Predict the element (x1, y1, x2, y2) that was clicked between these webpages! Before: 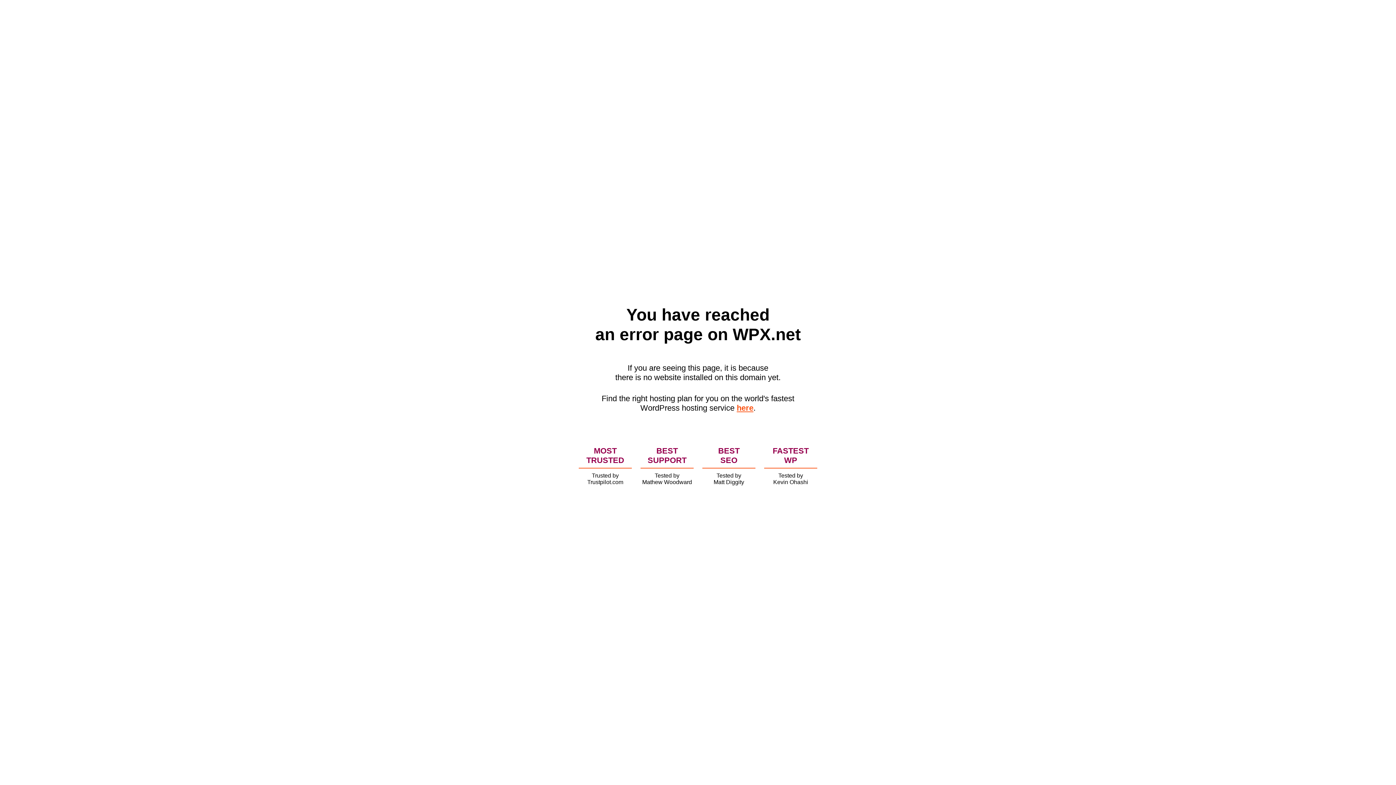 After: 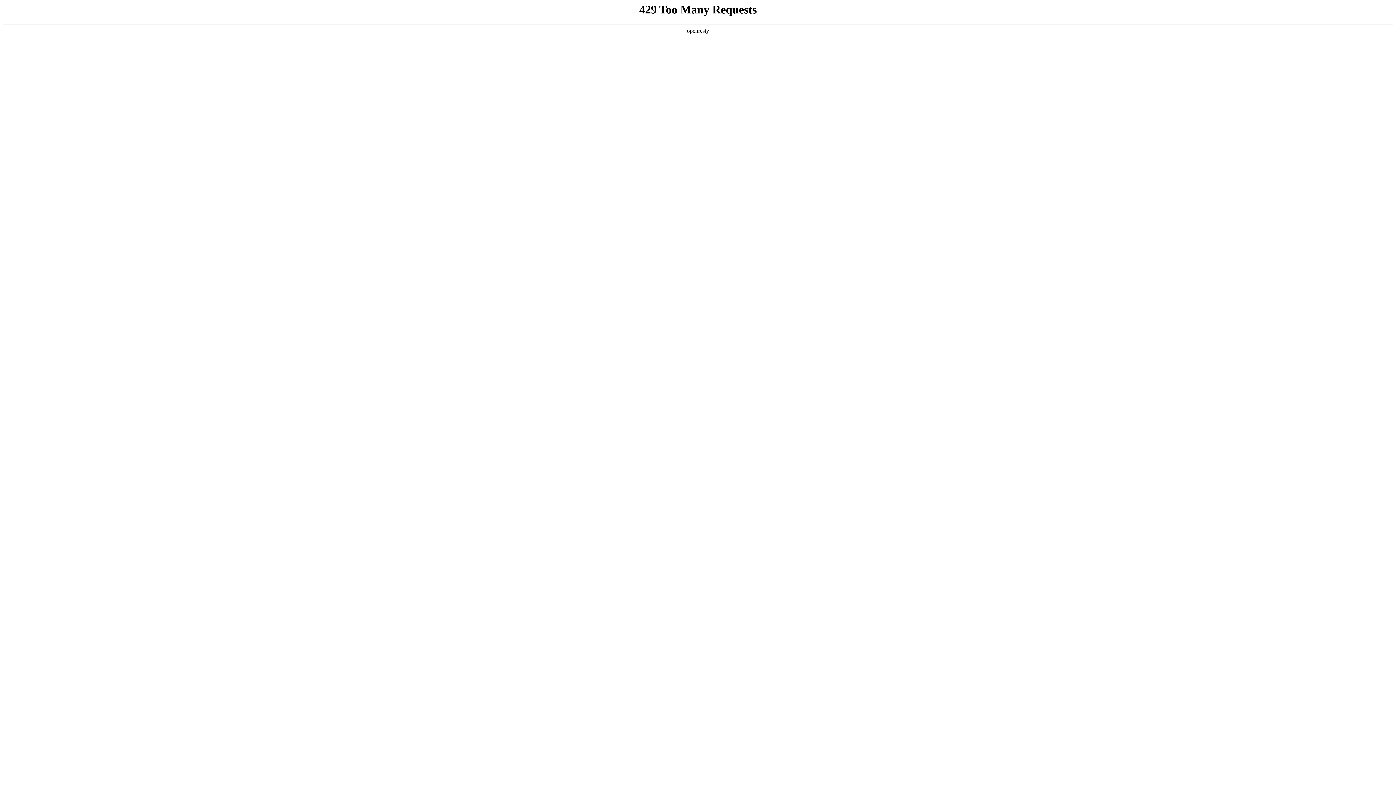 Action: label: here bbox: (736, 403, 753, 412)